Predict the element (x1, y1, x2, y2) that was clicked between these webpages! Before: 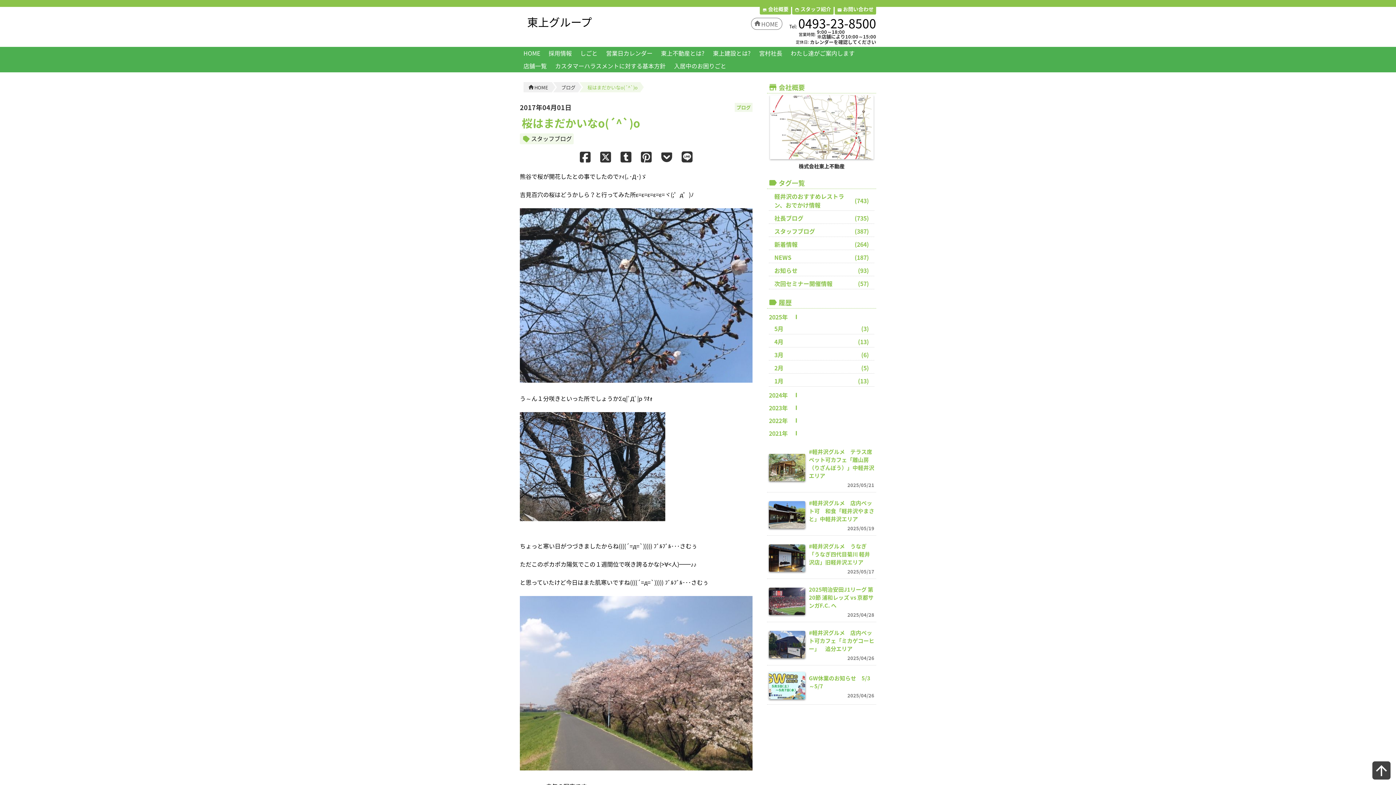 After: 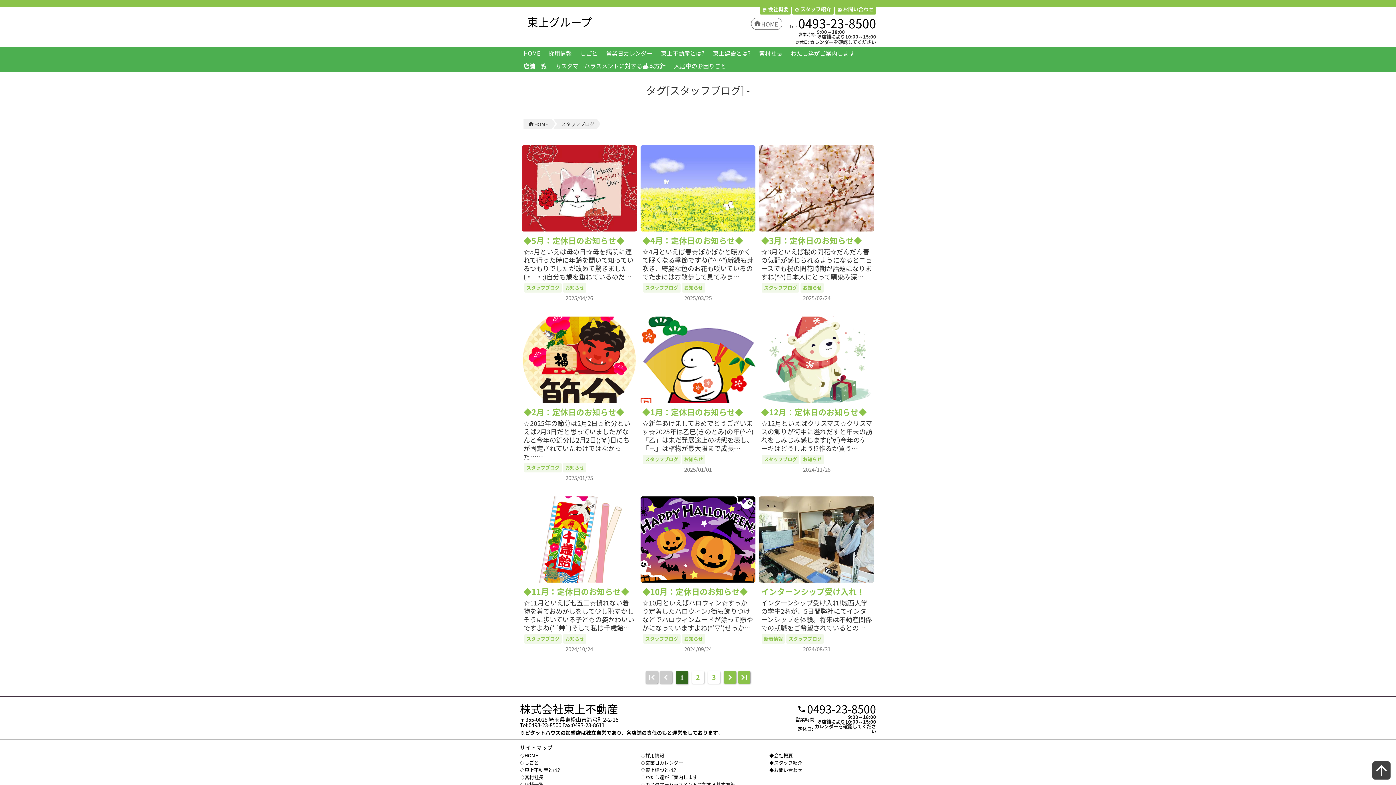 Action: label: スタッフブログ bbox: (521, 134, 572, 142)